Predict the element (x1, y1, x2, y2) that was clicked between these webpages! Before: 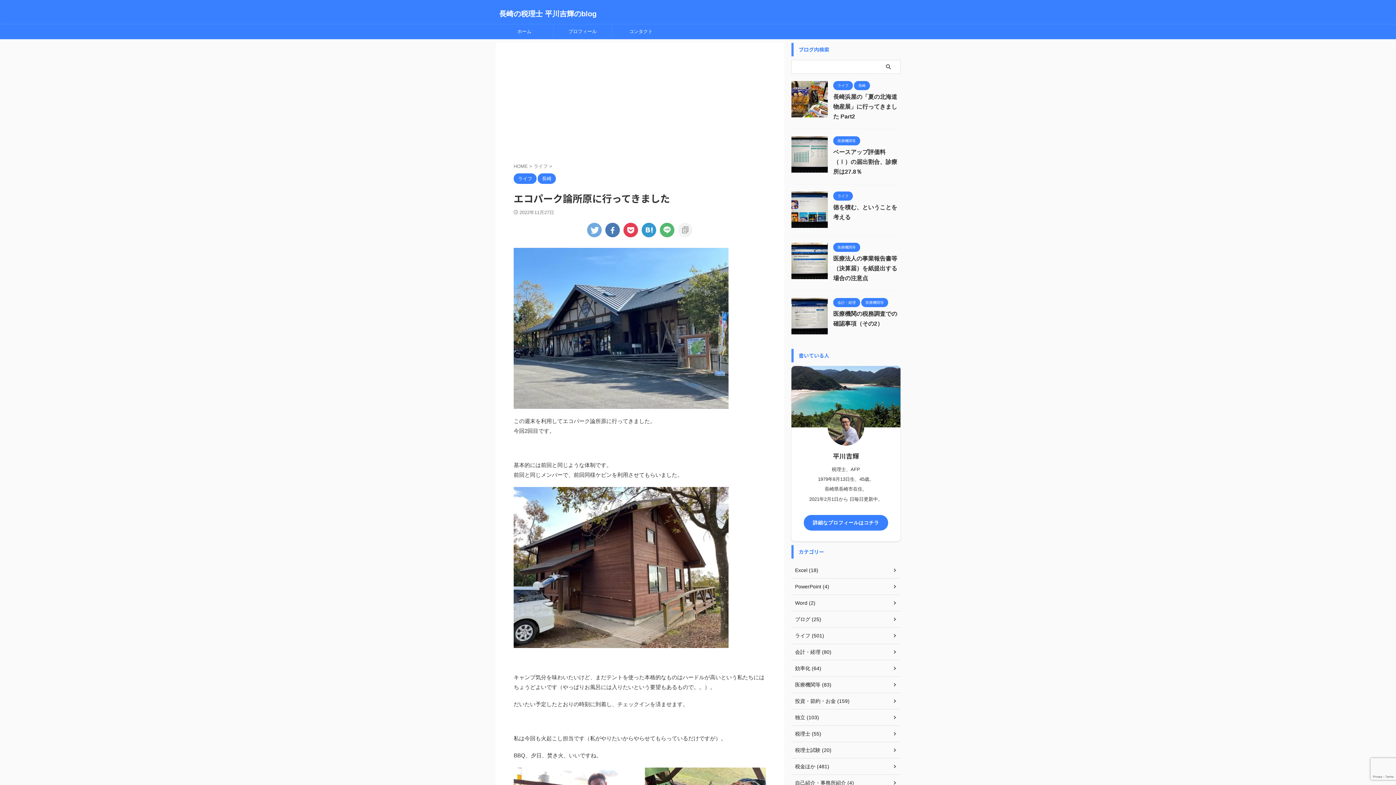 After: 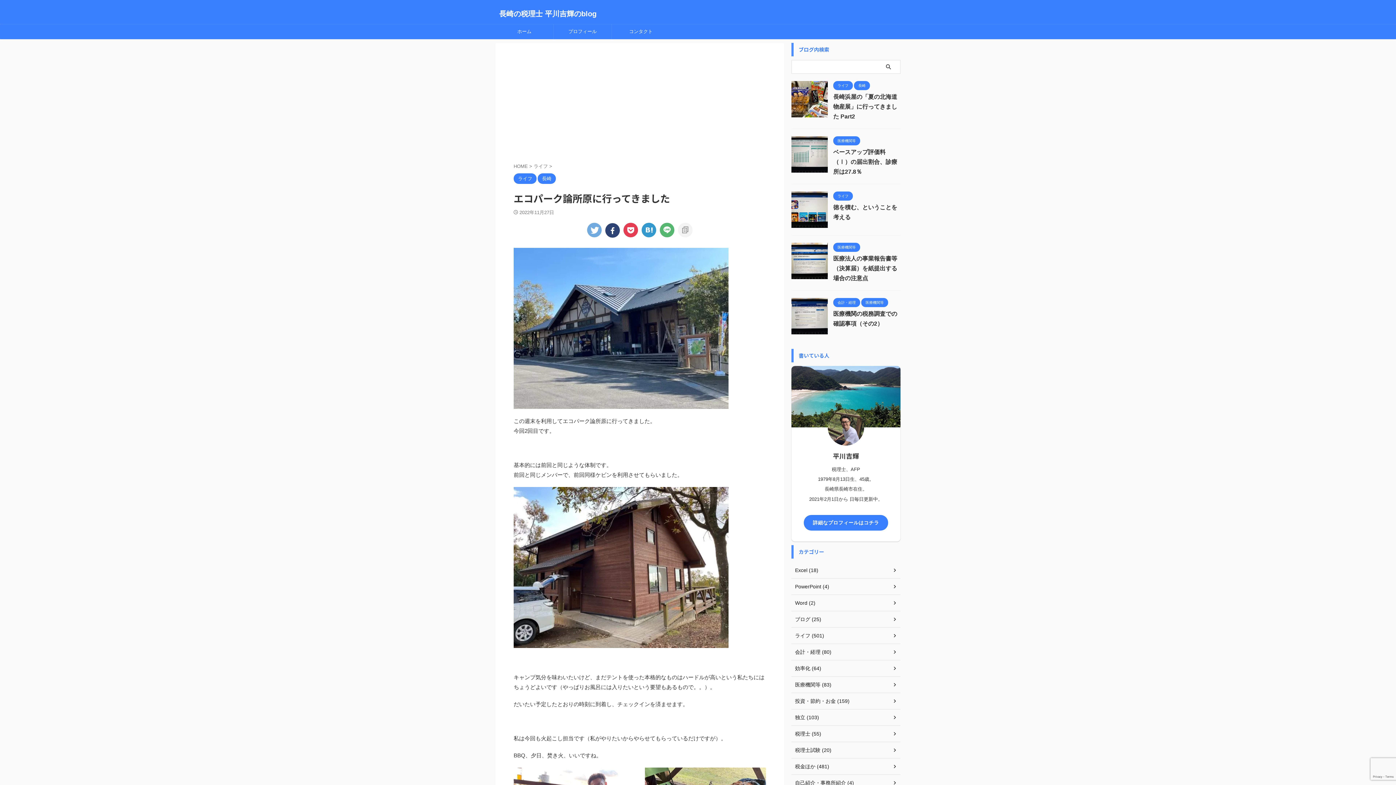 Action: bbox: (605, 222, 620, 237)